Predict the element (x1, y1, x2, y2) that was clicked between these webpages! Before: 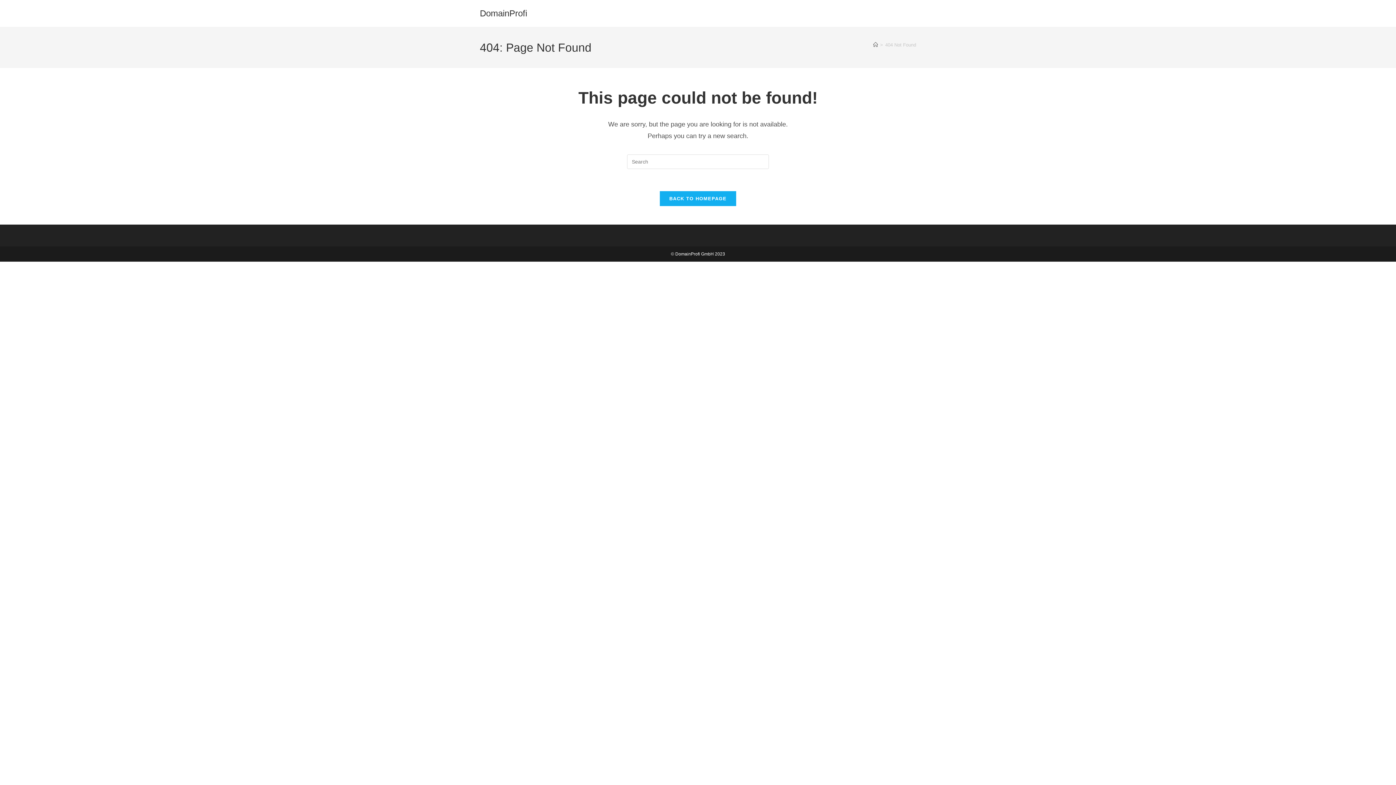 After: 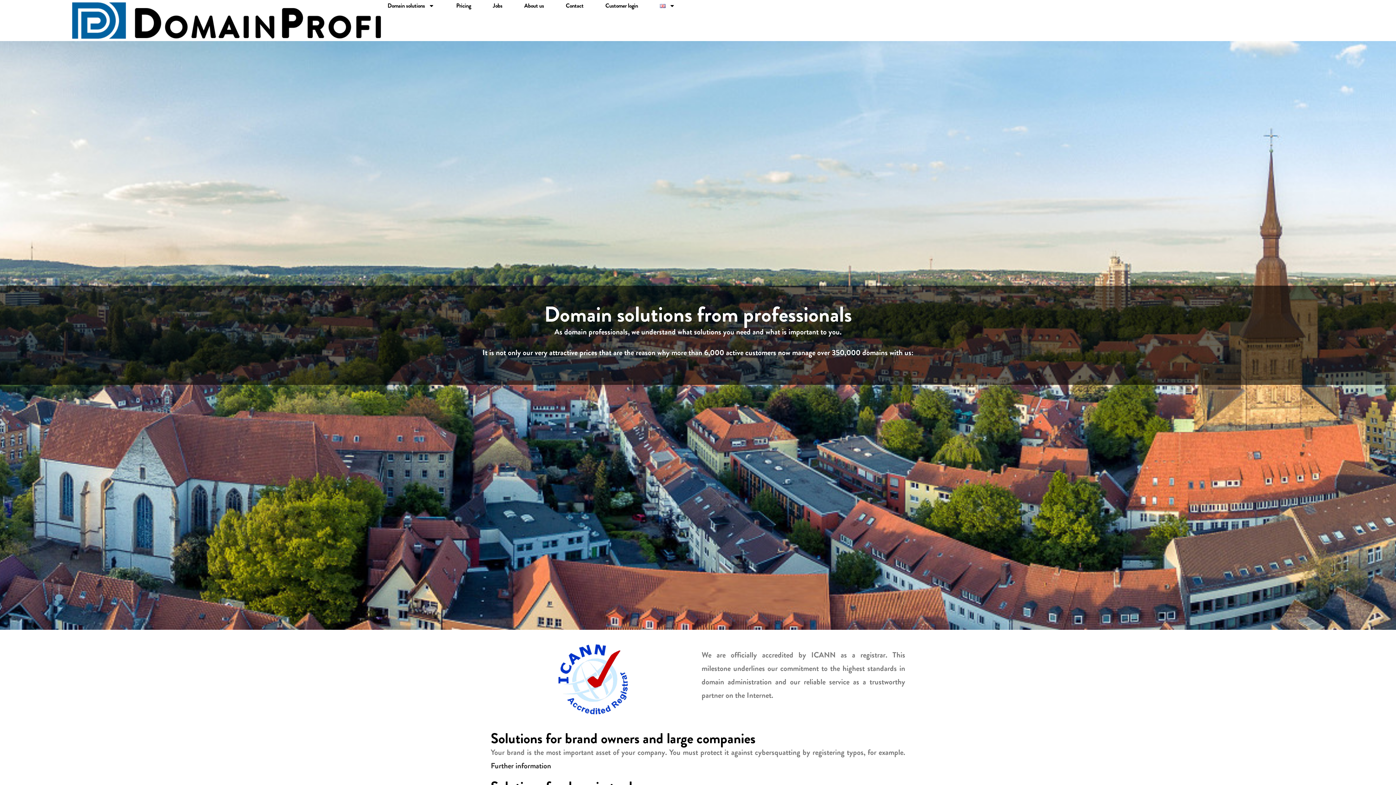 Action: label: Home bbox: (873, 42, 878, 47)